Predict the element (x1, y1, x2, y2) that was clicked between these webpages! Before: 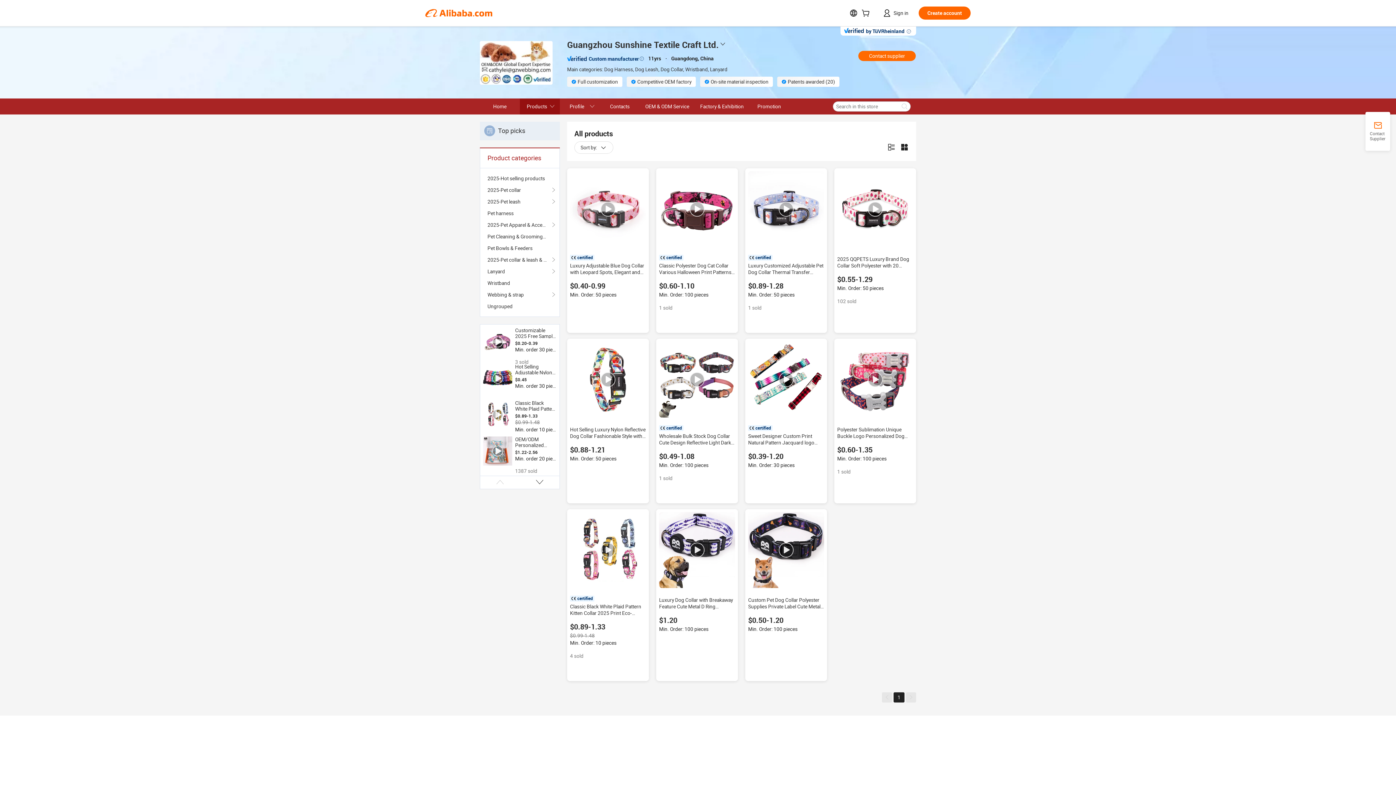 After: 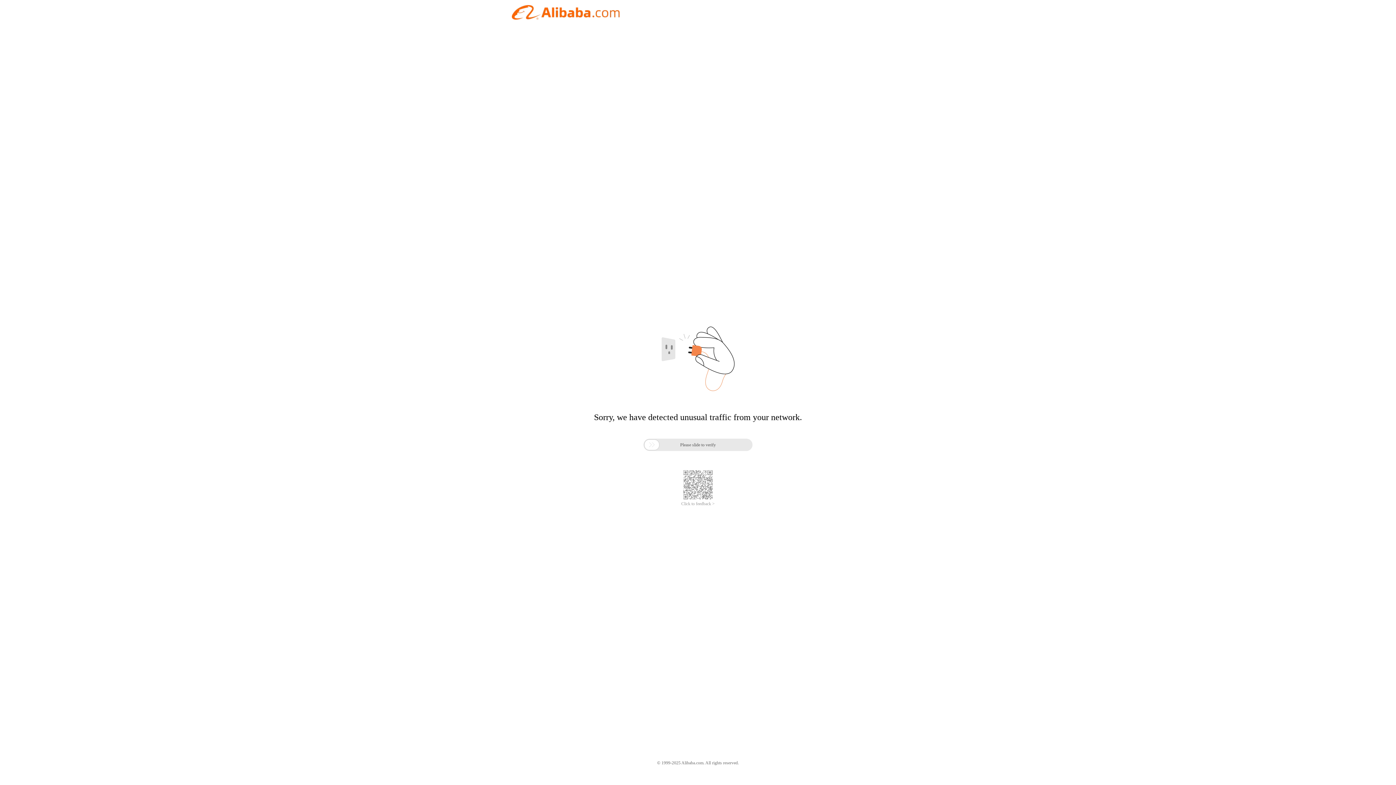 Action: label: Profile bbox: (560, 98, 600, 114)